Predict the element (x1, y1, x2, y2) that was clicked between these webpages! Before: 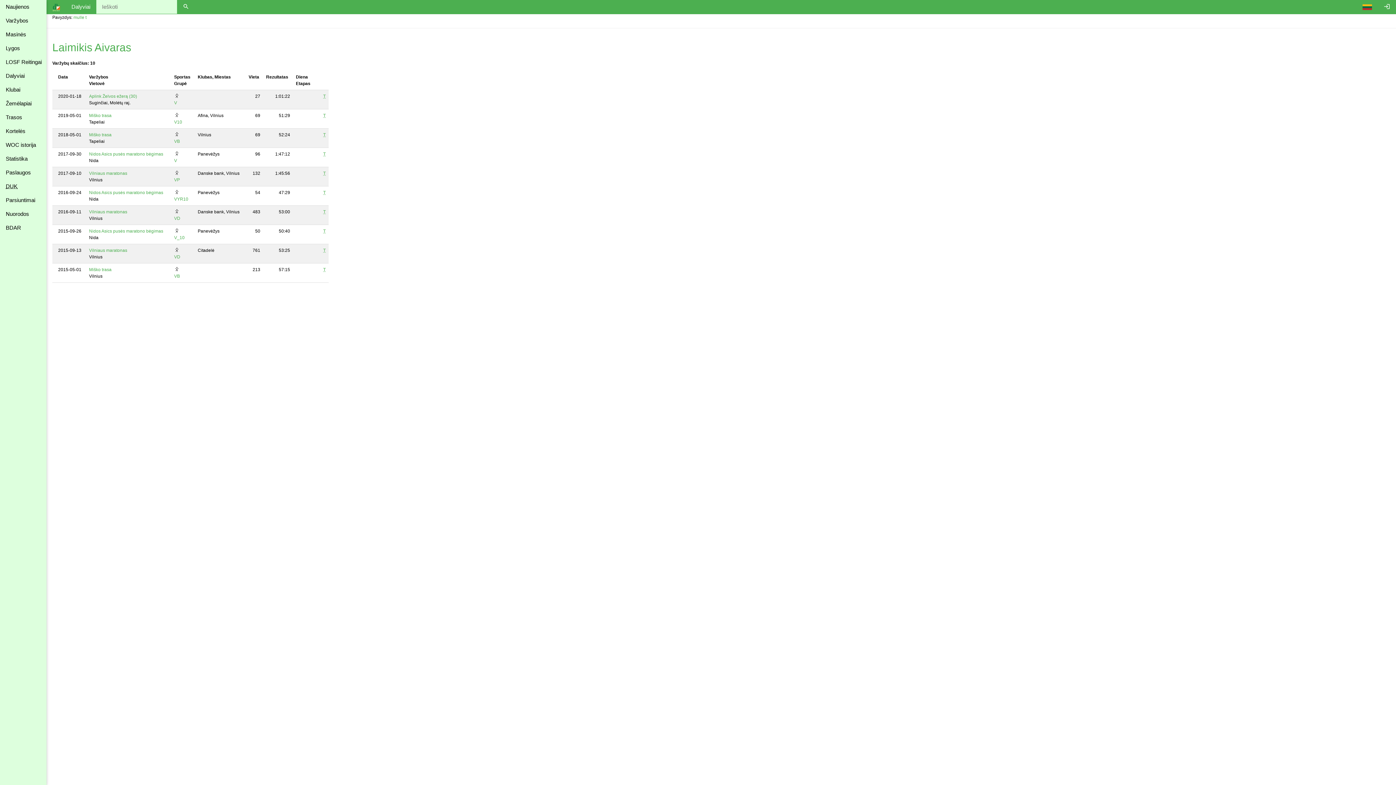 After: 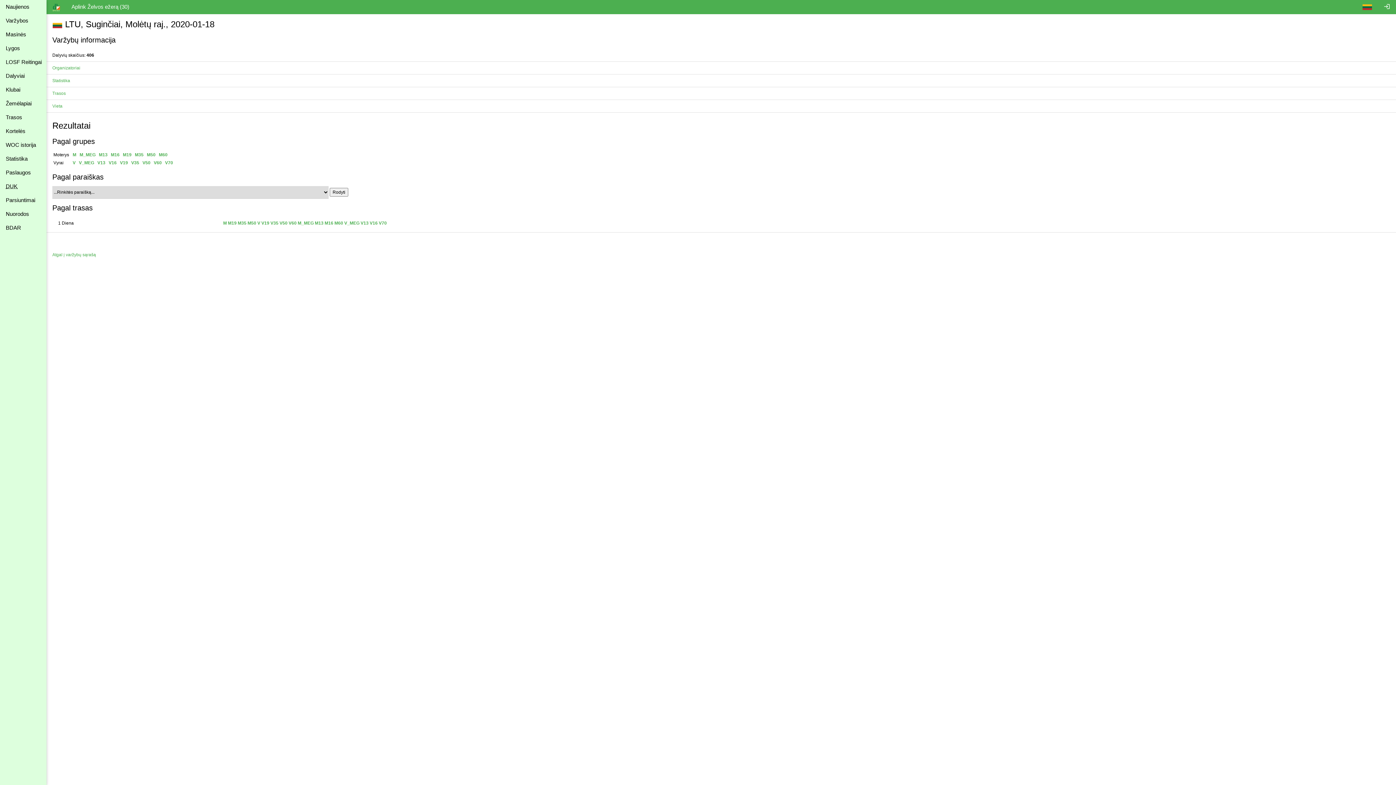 Action: label: Aplink Želvos ežerą (30) bbox: (89, 93, 137, 99)